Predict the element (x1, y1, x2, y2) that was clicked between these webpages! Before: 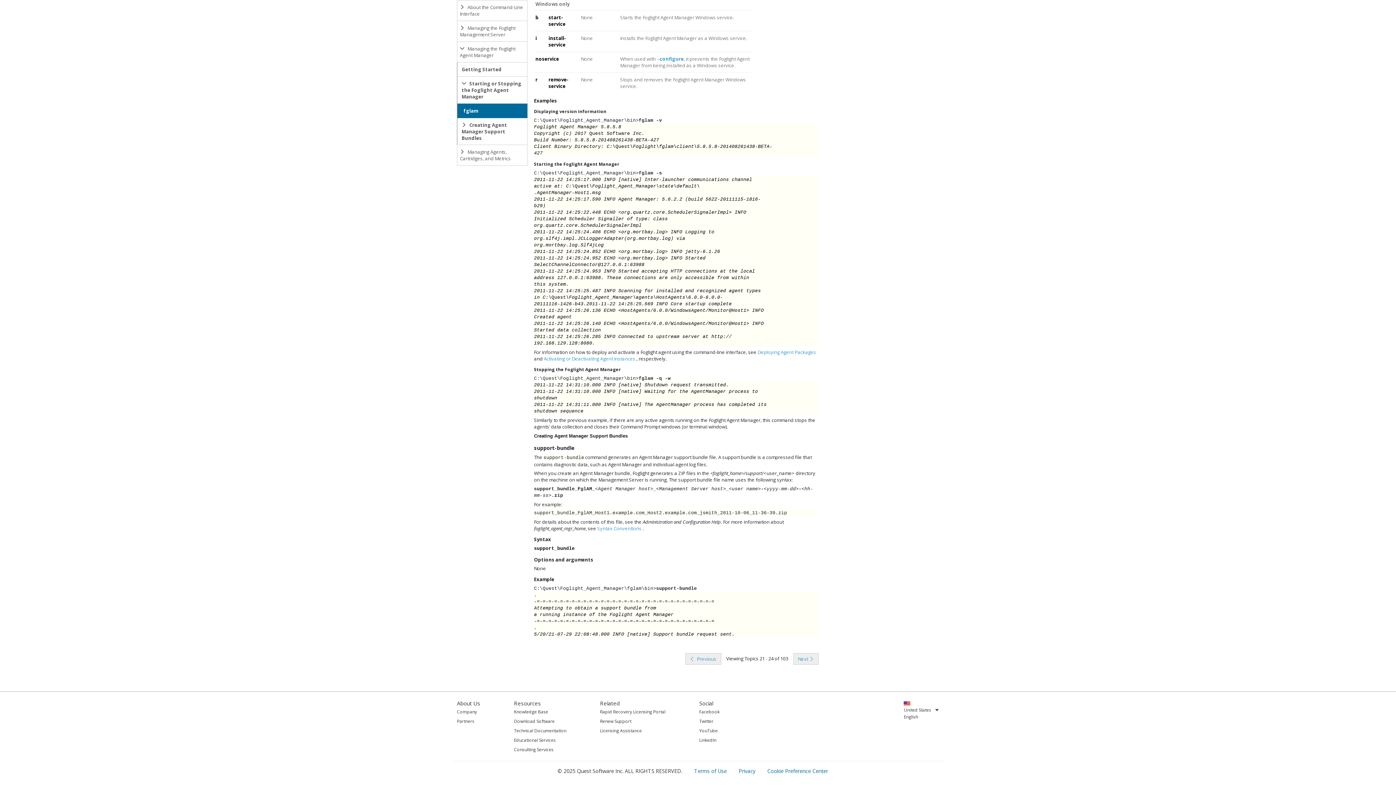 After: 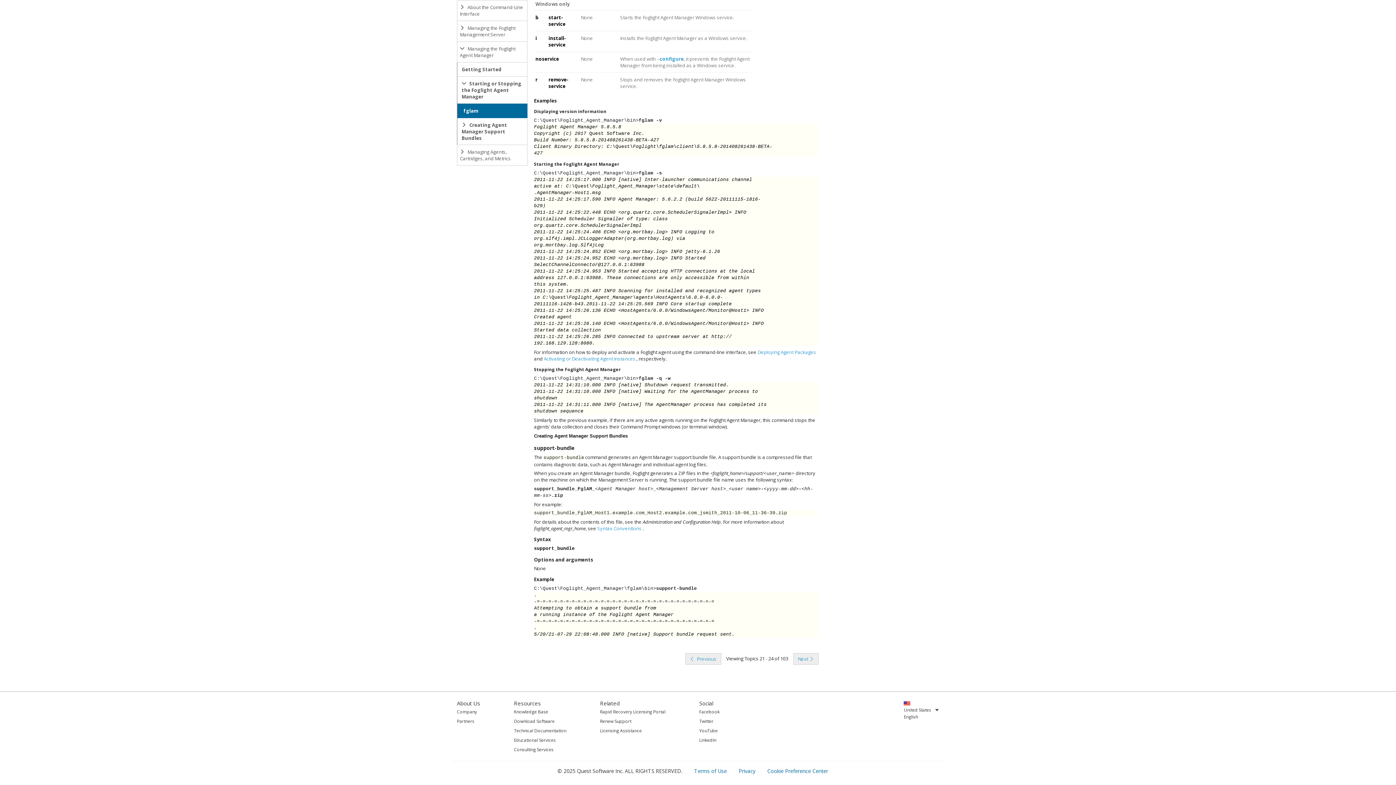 Action: bbox: (534, 609, 673, 620) label: a running instance of the Foglight Agent Manager